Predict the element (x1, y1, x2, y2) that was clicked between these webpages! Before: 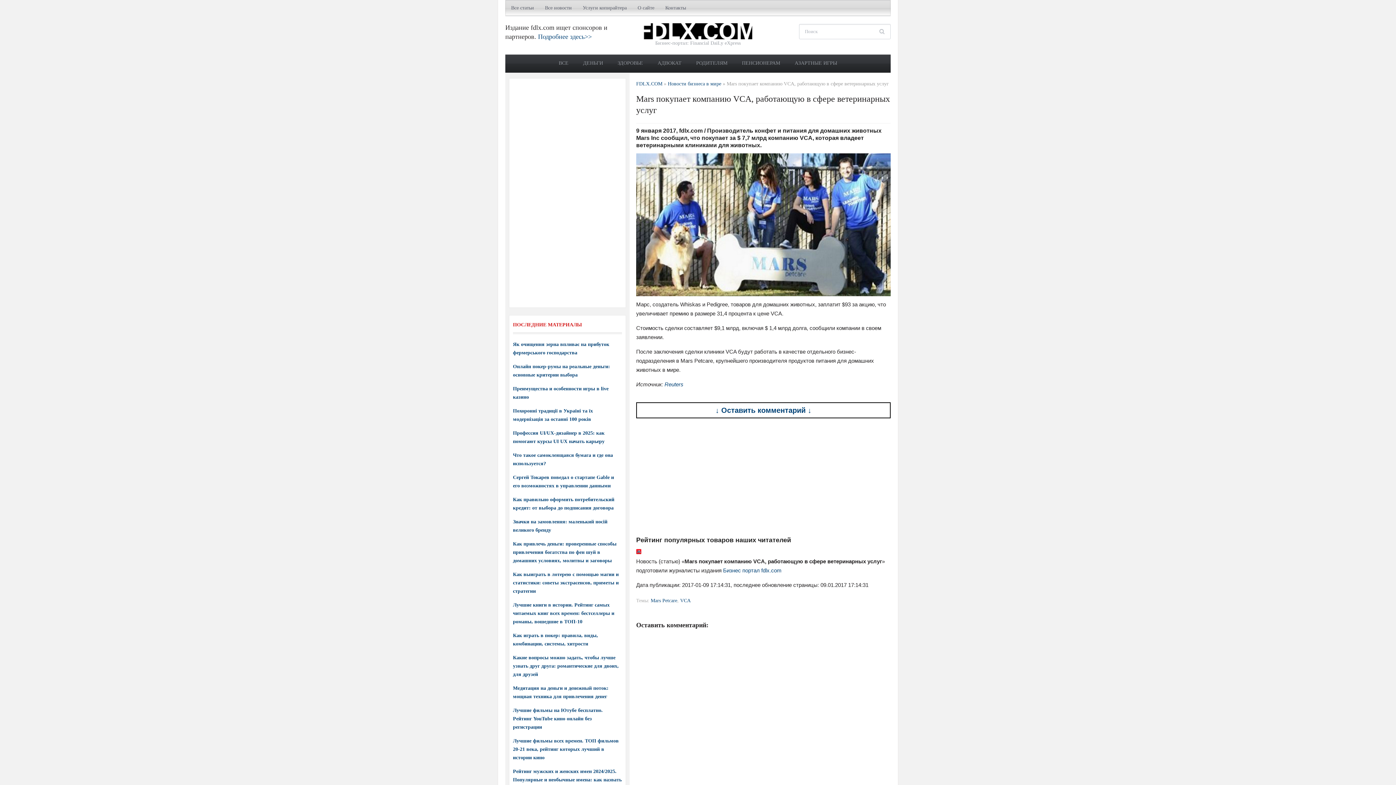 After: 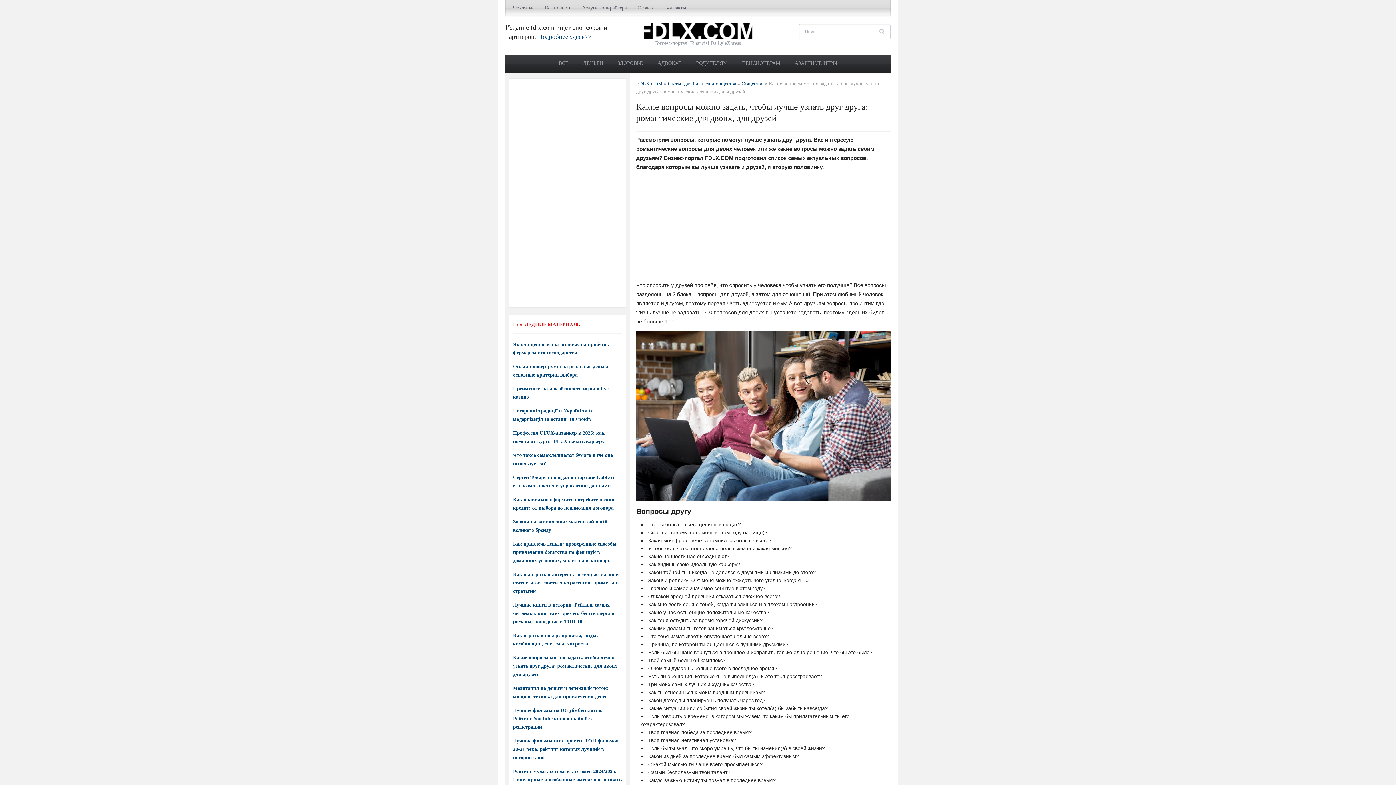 Action: label: Какие вопросы можно задать, чтобы лучше узнать друг друга: романтические для двоих, для друзей bbox: (513, 655, 618, 677)